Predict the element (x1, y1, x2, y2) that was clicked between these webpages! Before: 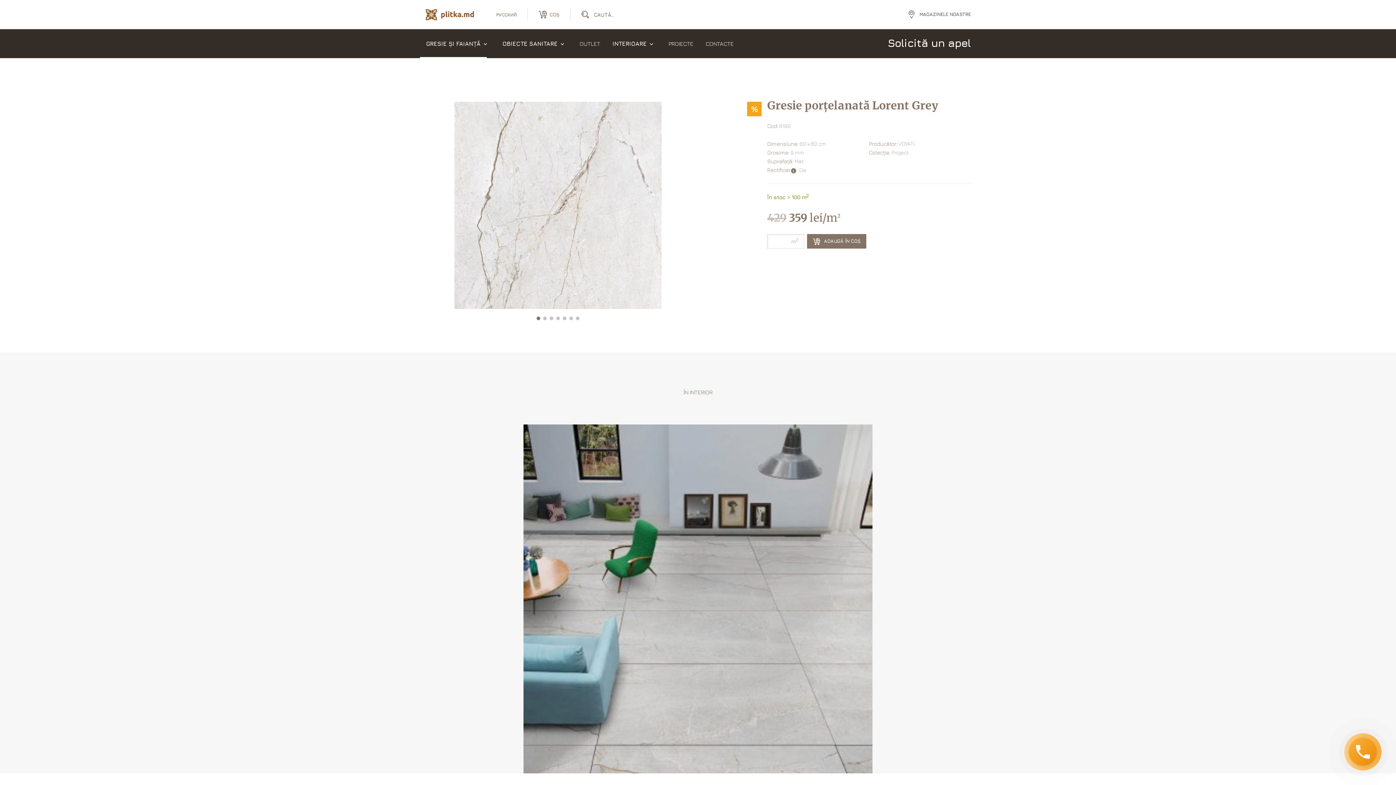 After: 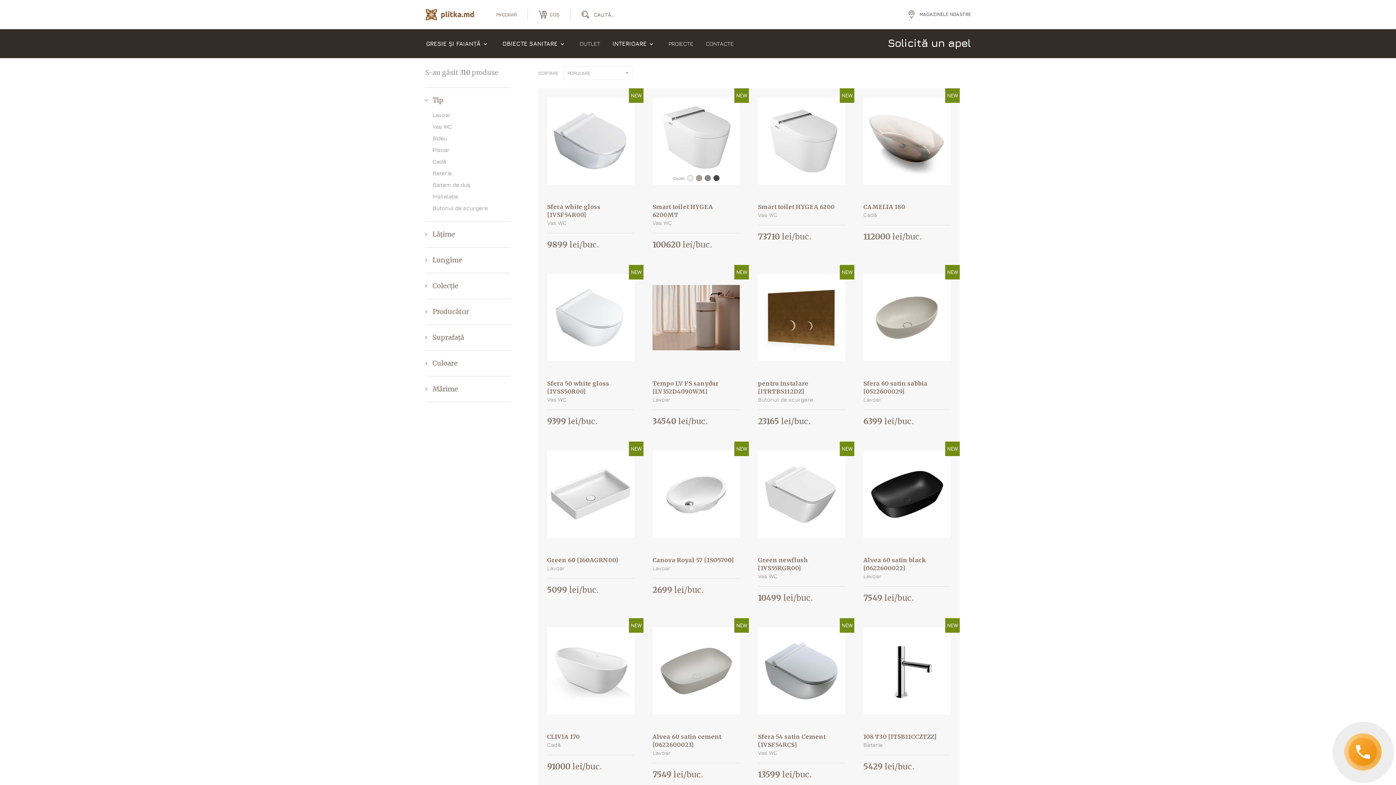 Action: label: OBIECTE SANITARE bbox: (496, 29, 564, 58)